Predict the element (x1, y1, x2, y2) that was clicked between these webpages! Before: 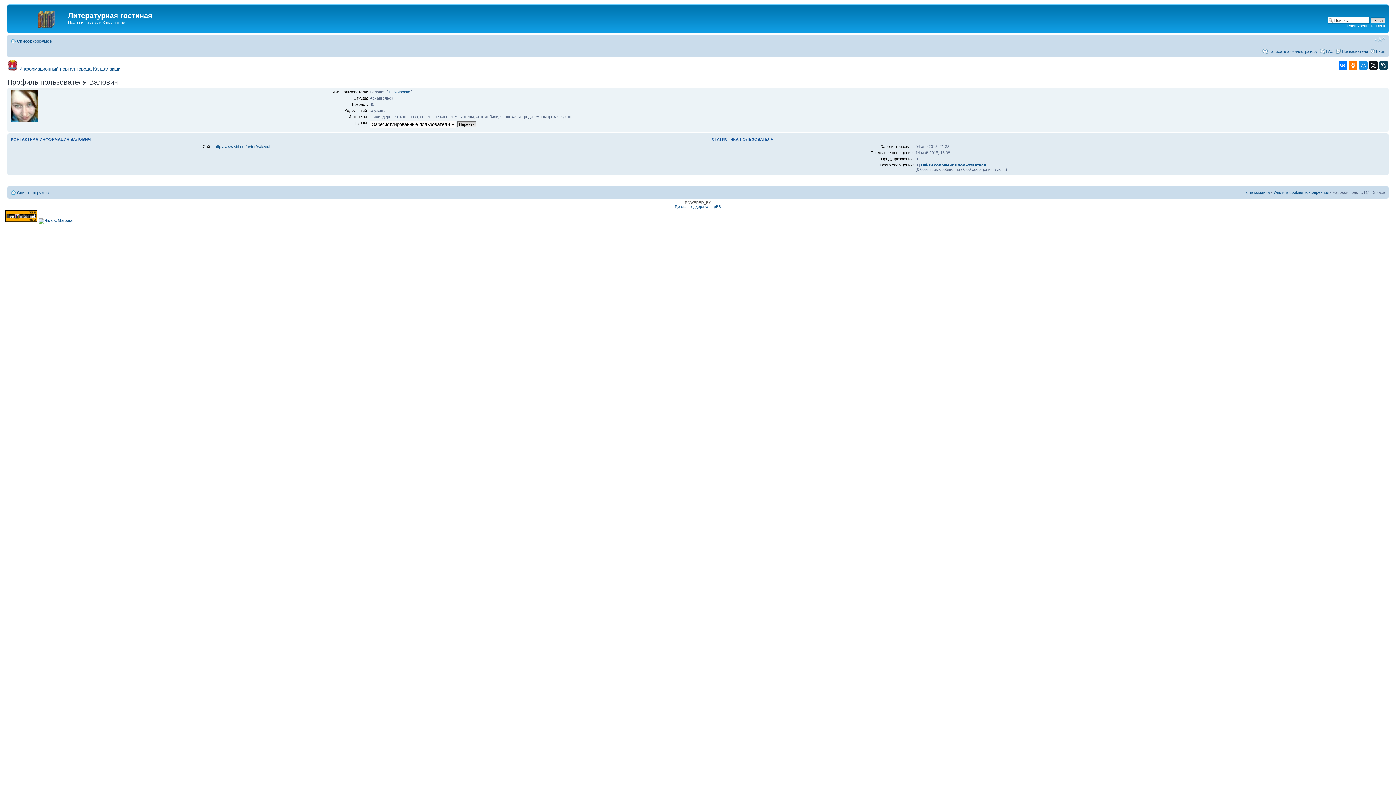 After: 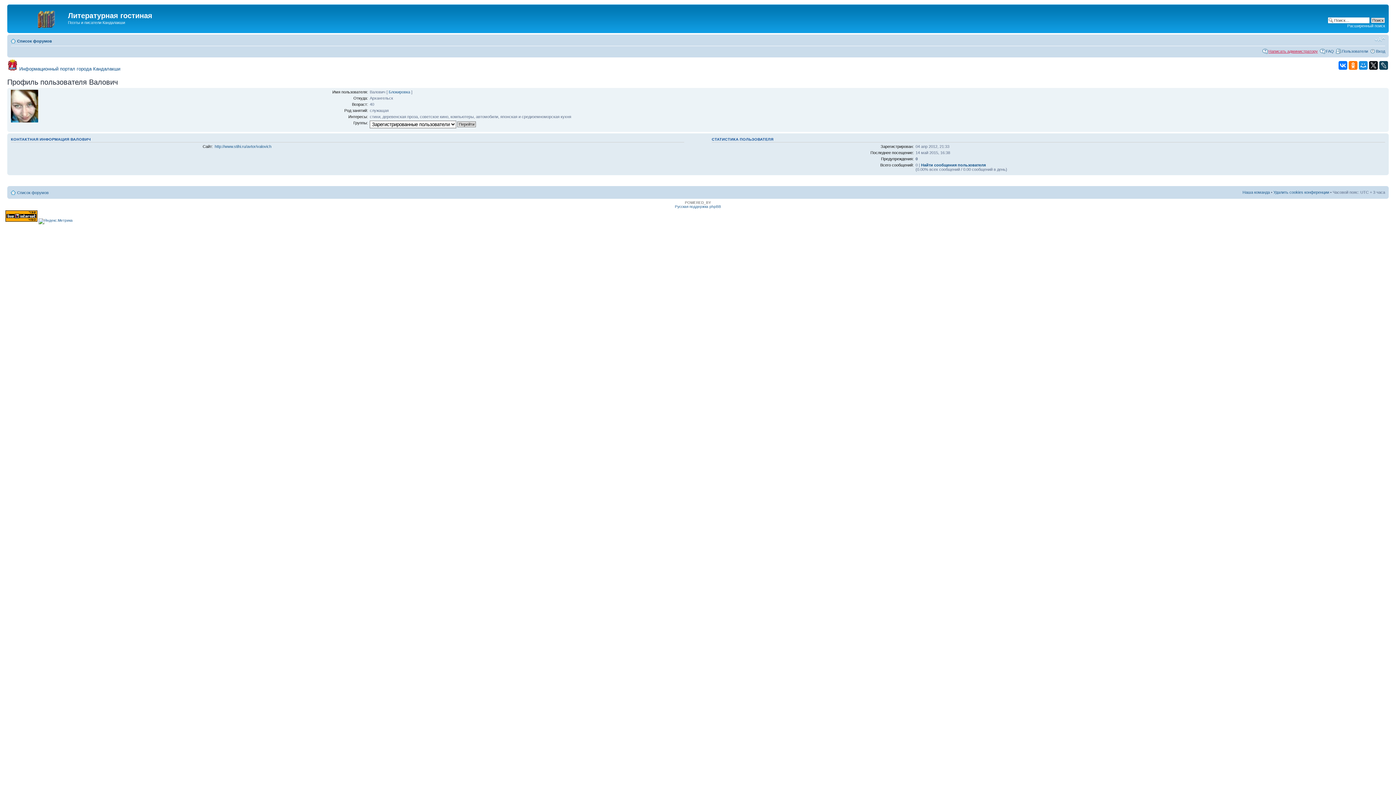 Action: bbox: (1268, 48, 1318, 53) label: Написать администратору